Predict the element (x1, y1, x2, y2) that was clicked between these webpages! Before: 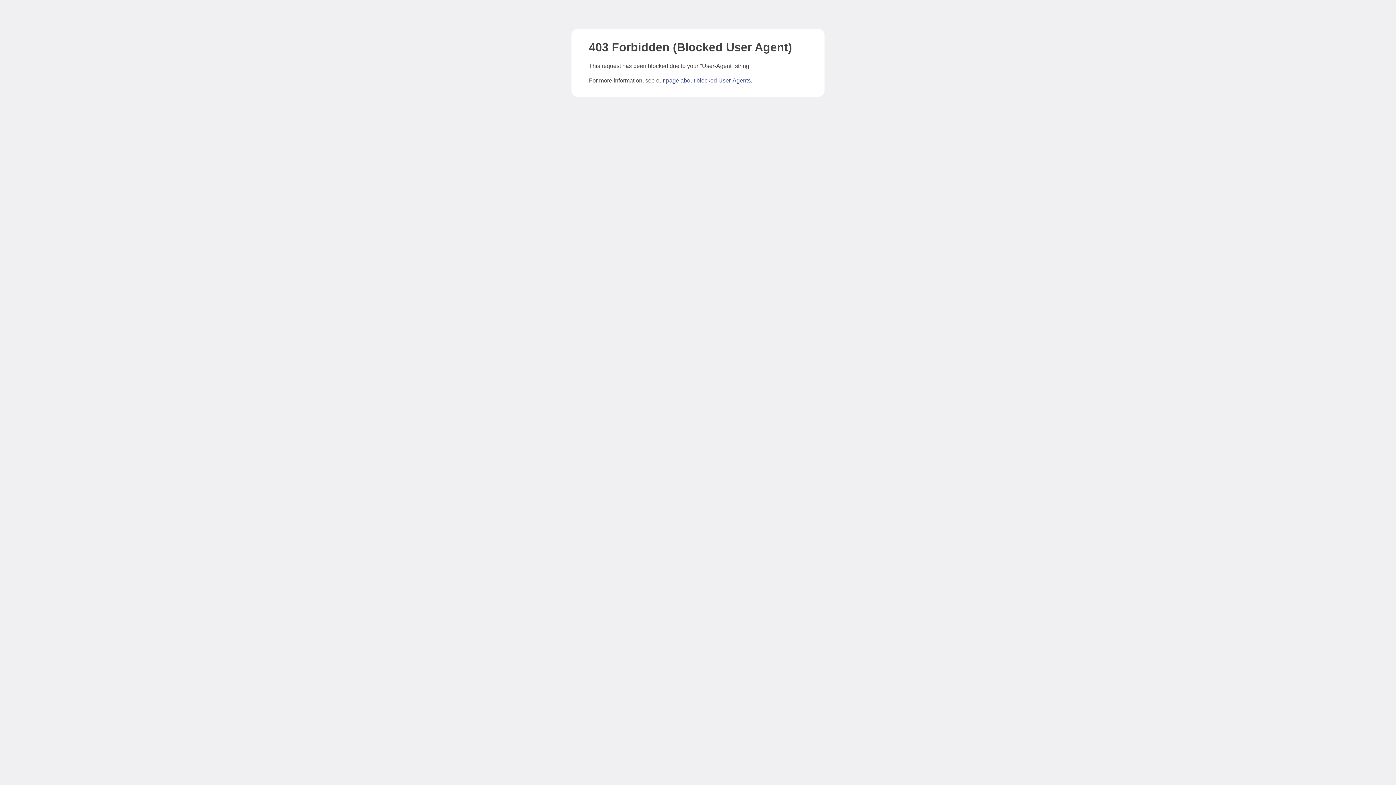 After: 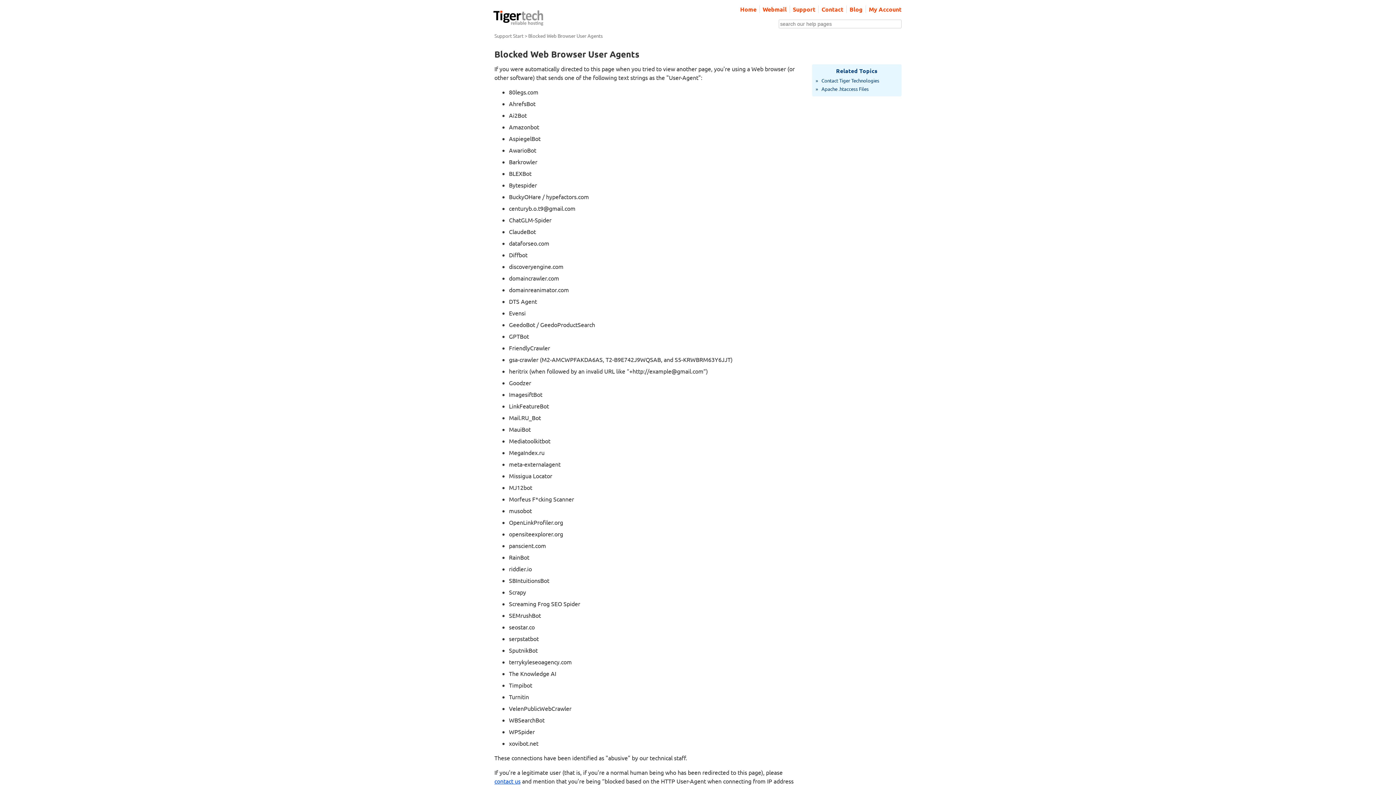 Action: bbox: (666, 77, 750, 83) label: page about blocked User-Agents